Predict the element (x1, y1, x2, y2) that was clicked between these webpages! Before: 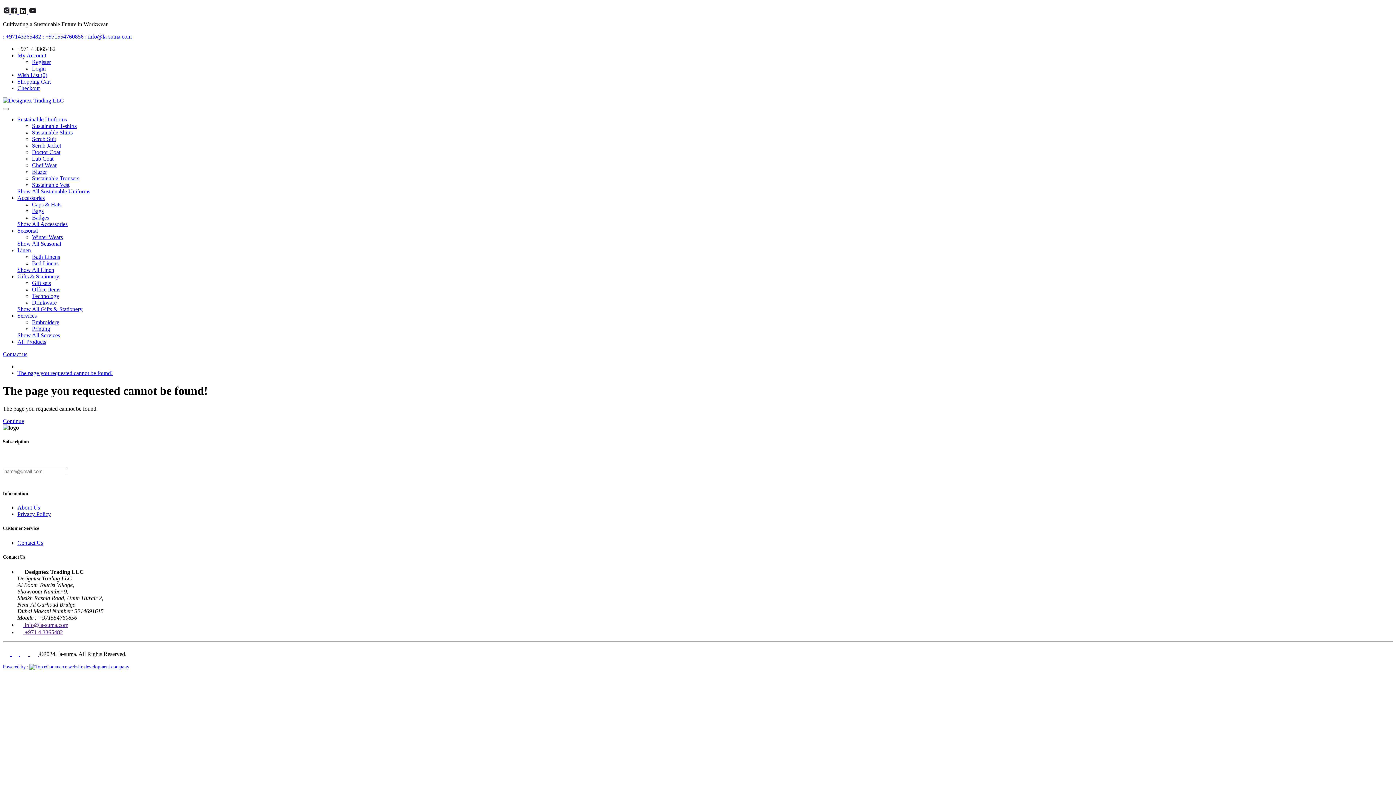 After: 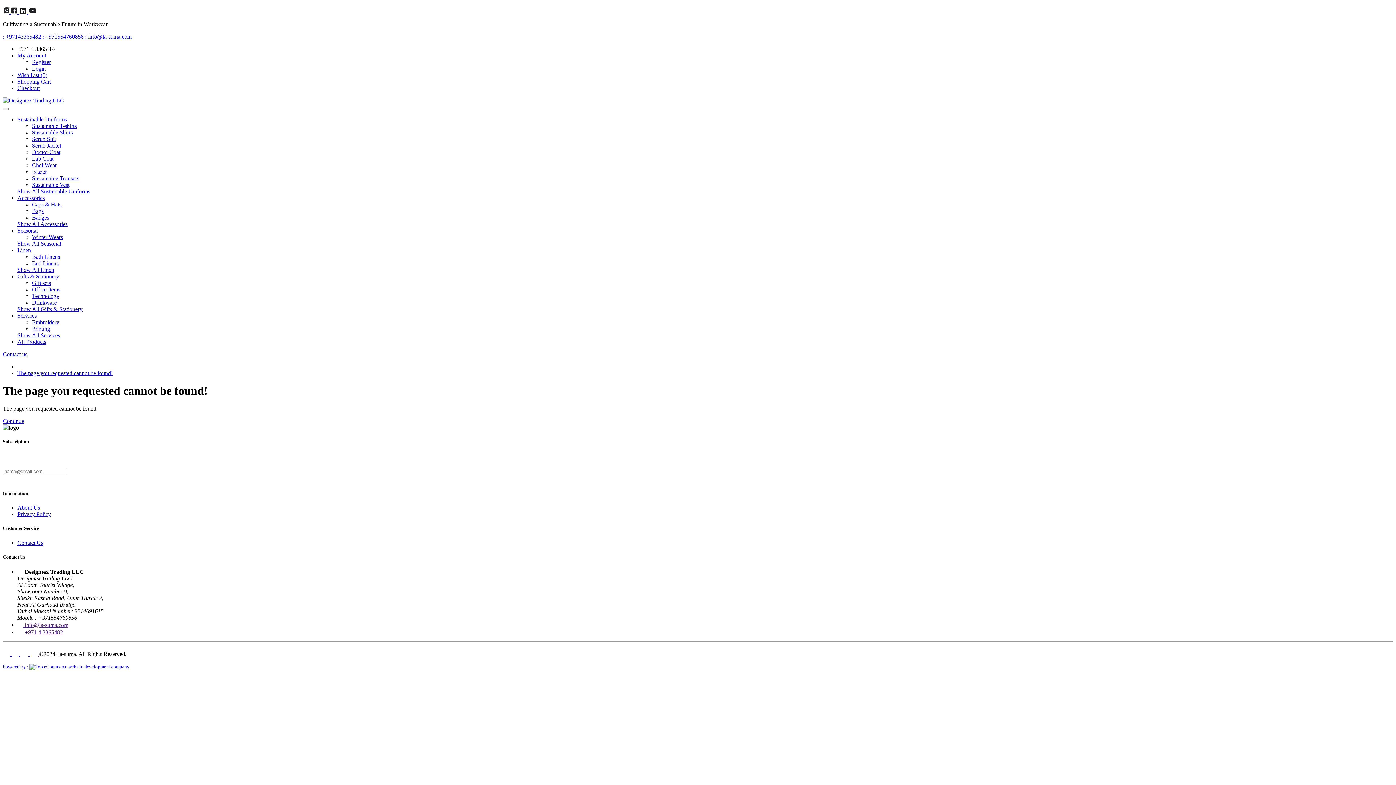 Action: label:  +971 4 3365482 bbox: (17, 629, 62, 635)